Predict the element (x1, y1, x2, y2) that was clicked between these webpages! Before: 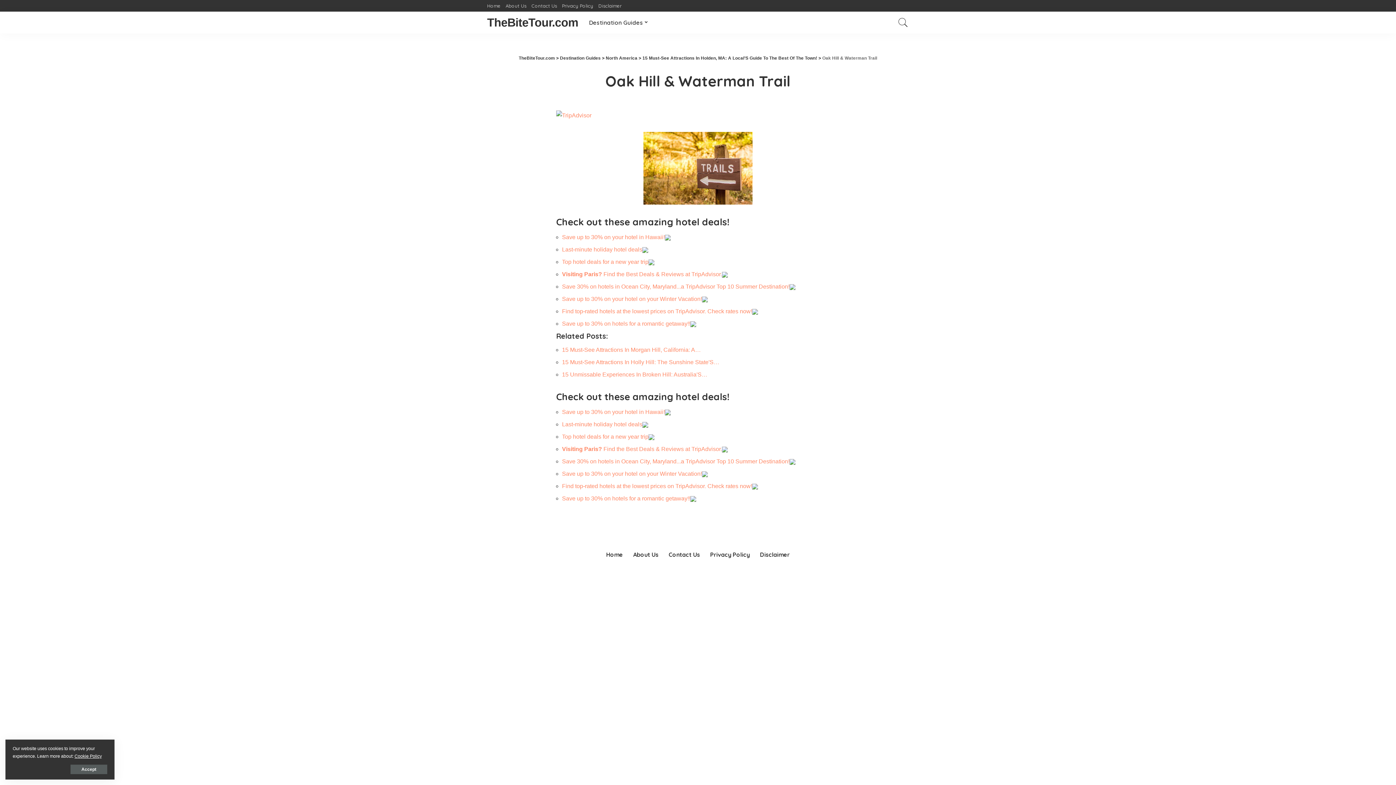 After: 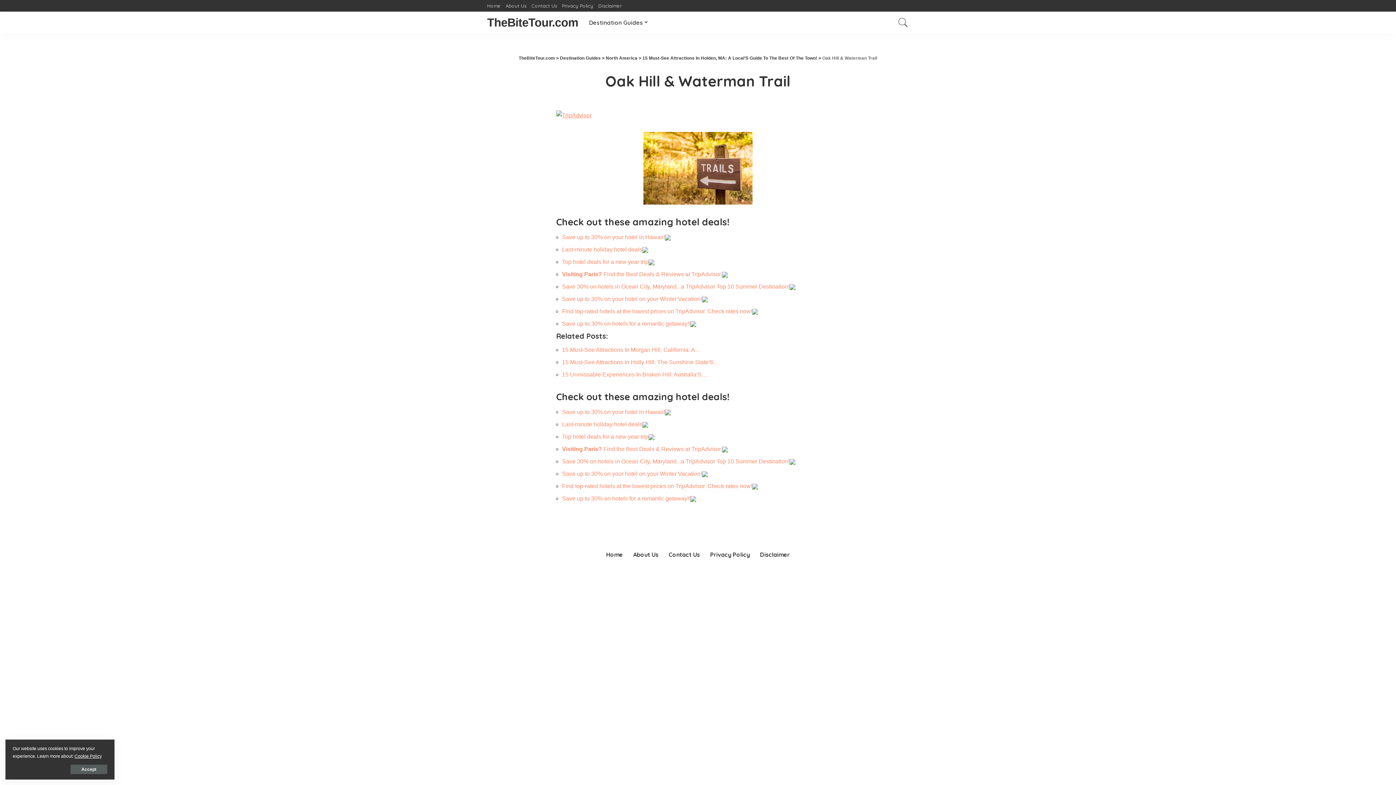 Action: bbox: (556, 112, 591, 118)